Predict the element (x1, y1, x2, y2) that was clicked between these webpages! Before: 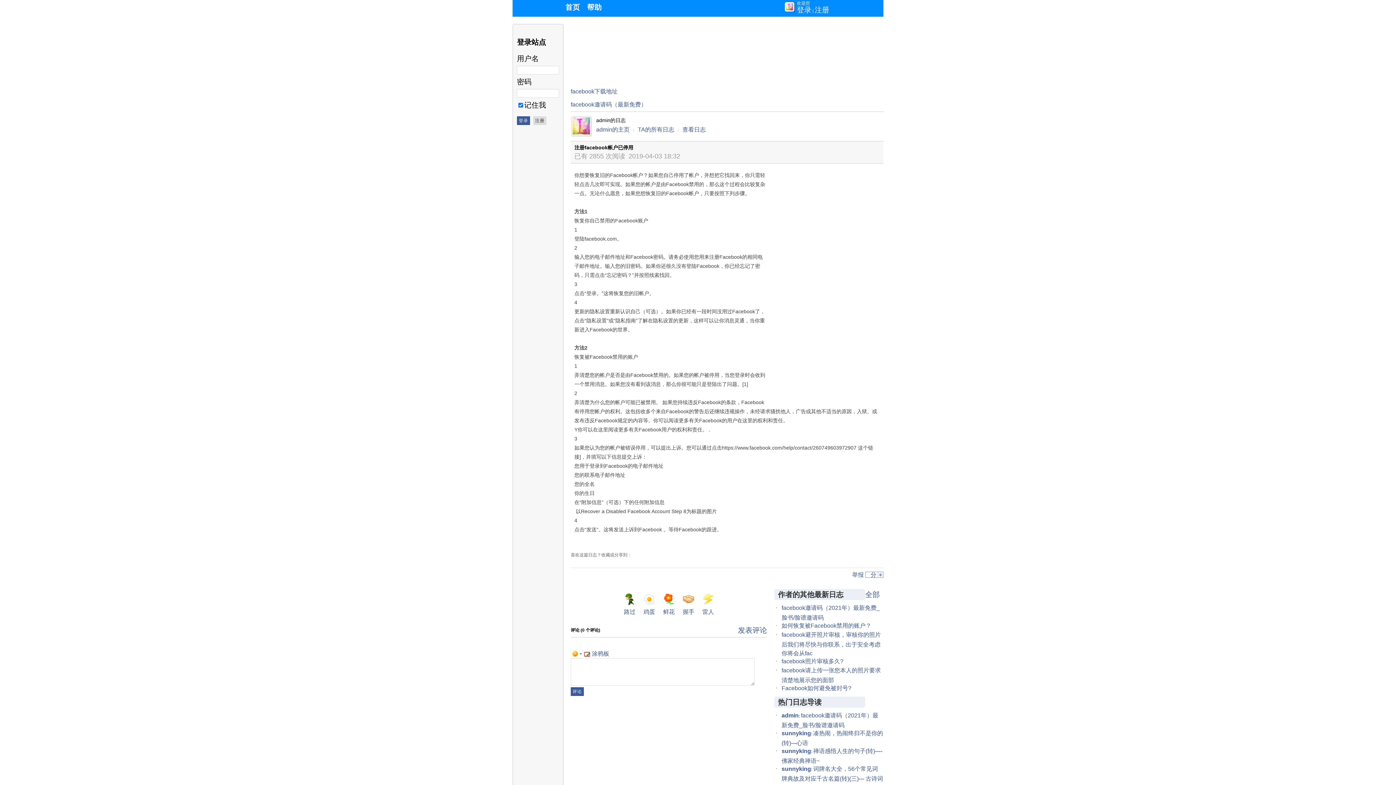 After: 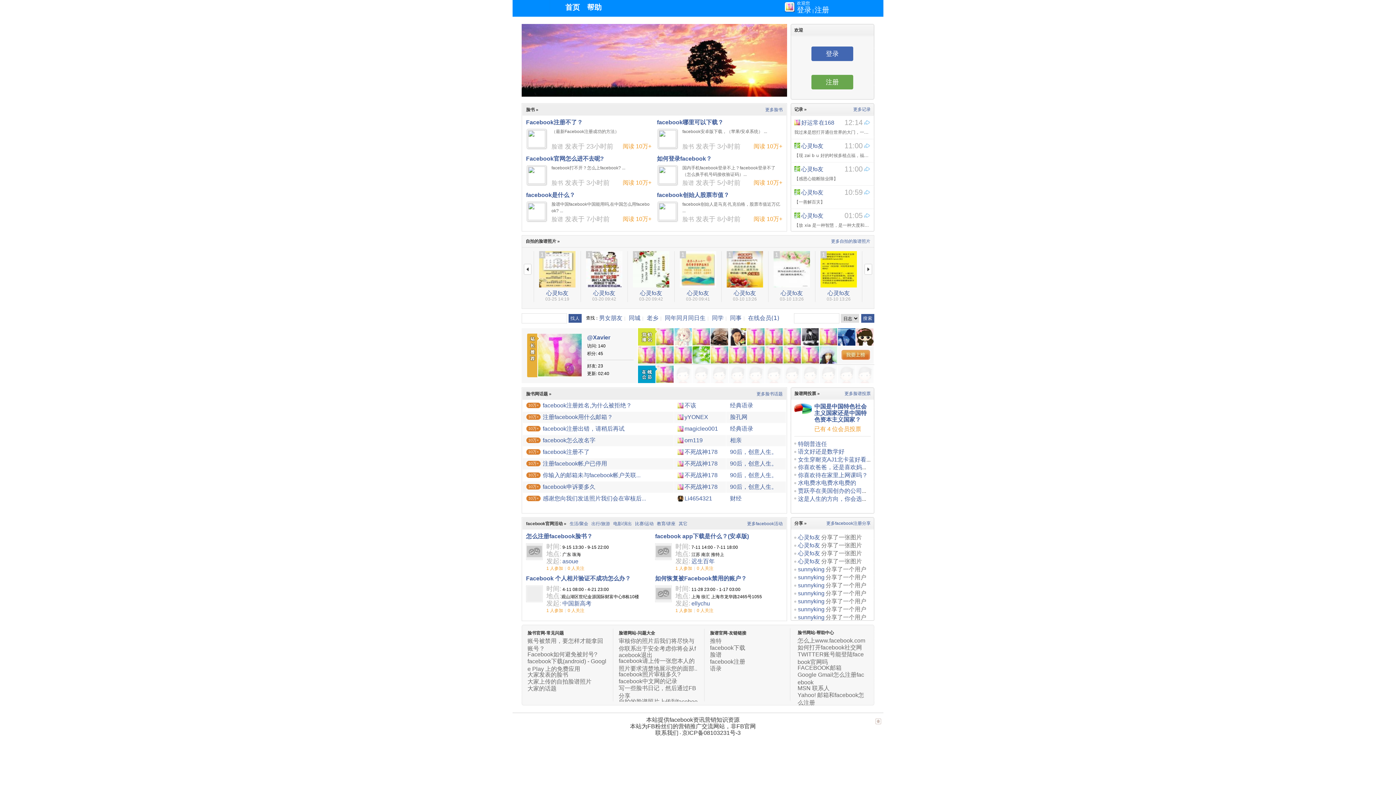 Action: bbox: (565, 3, 580, 11) label: 首页